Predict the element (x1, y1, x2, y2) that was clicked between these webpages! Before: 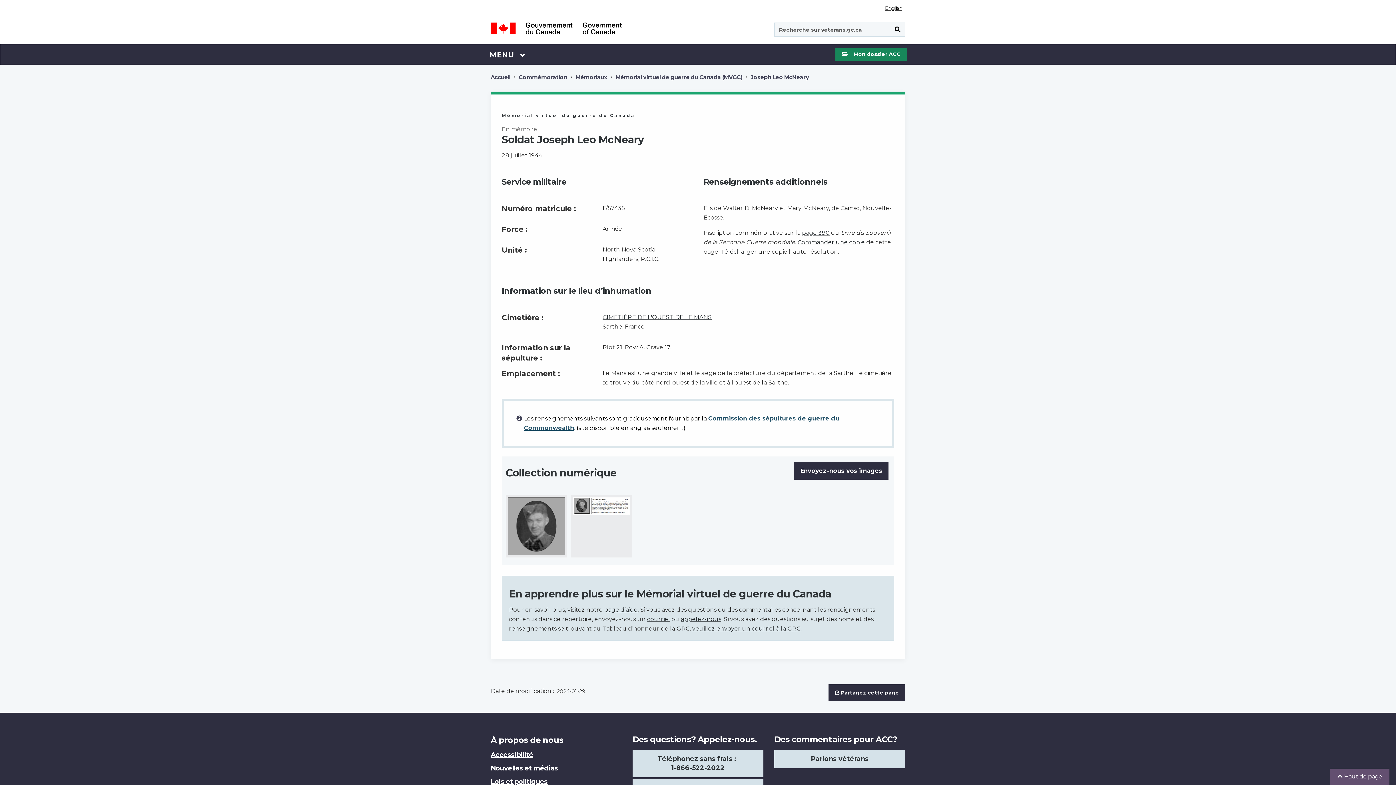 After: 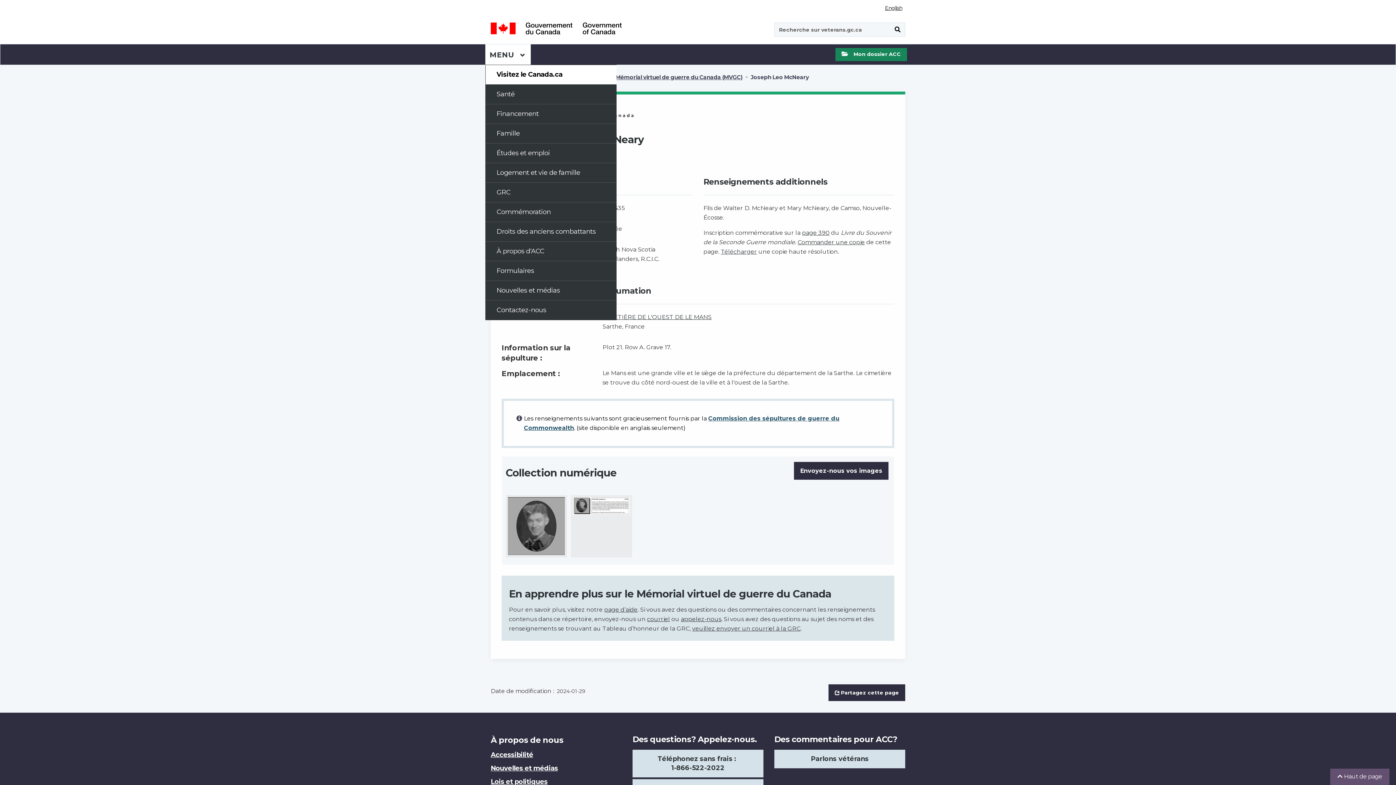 Action: label: MAIN
MENU  bbox: (485, 44, 530, 64)